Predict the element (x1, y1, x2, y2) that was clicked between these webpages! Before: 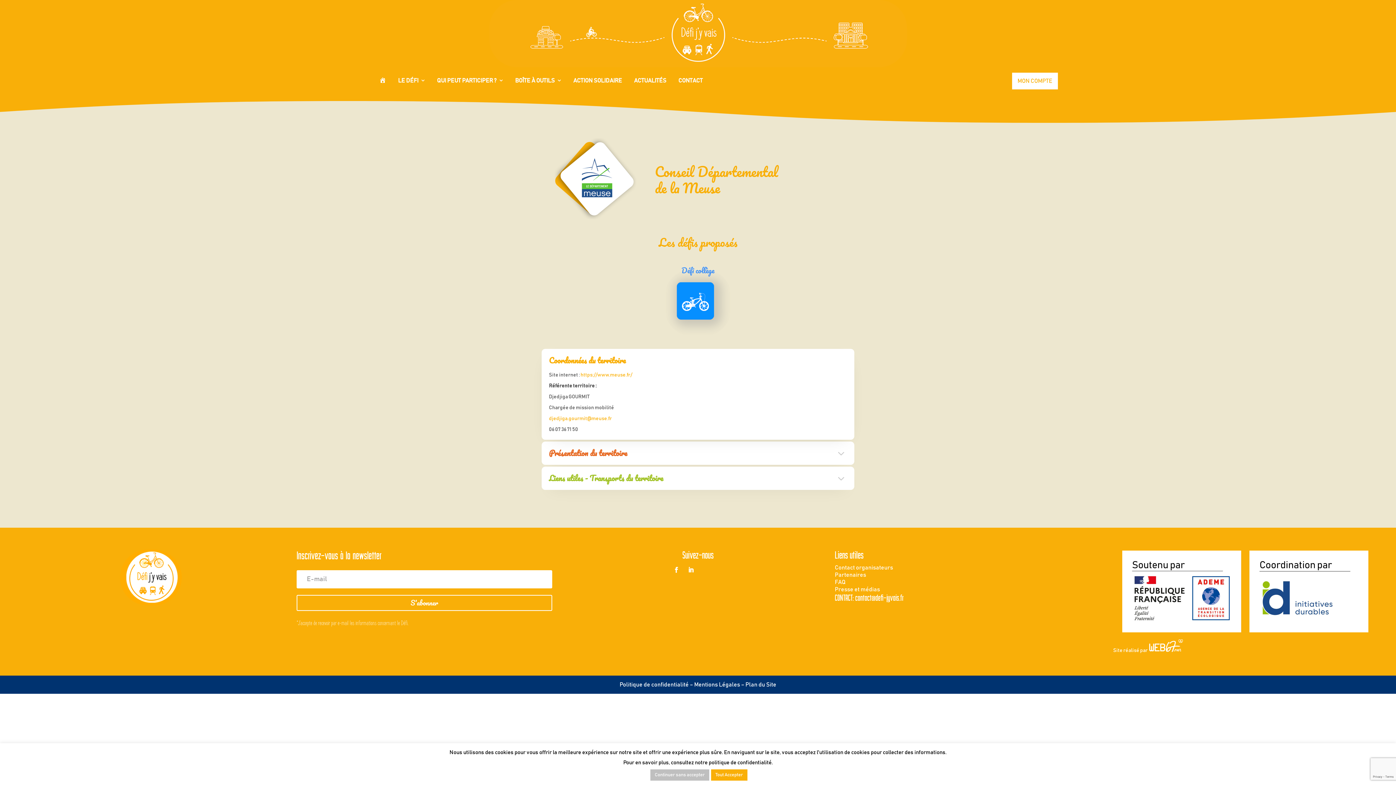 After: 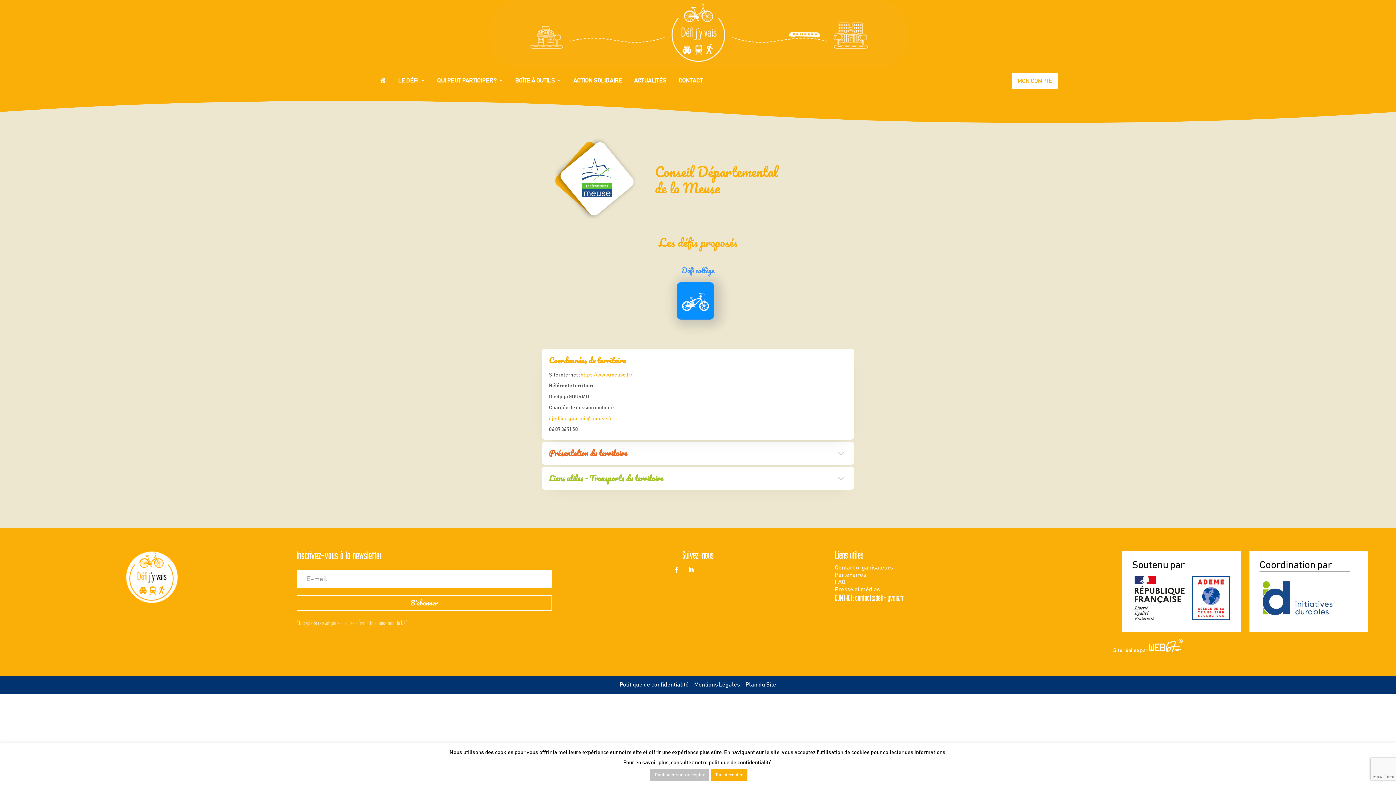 Action: label: djedjiga.gourmit@meuse.fr bbox: (549, 416, 612, 421)